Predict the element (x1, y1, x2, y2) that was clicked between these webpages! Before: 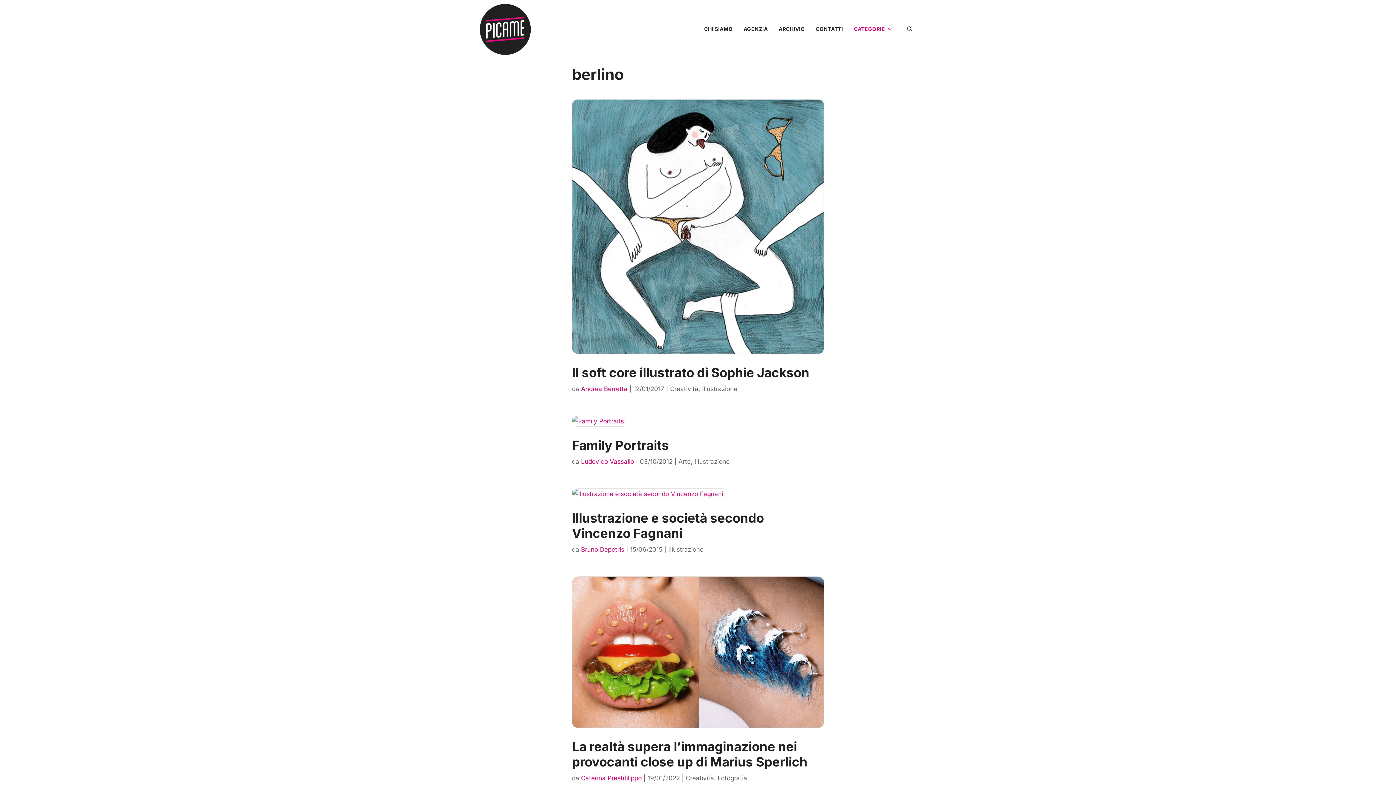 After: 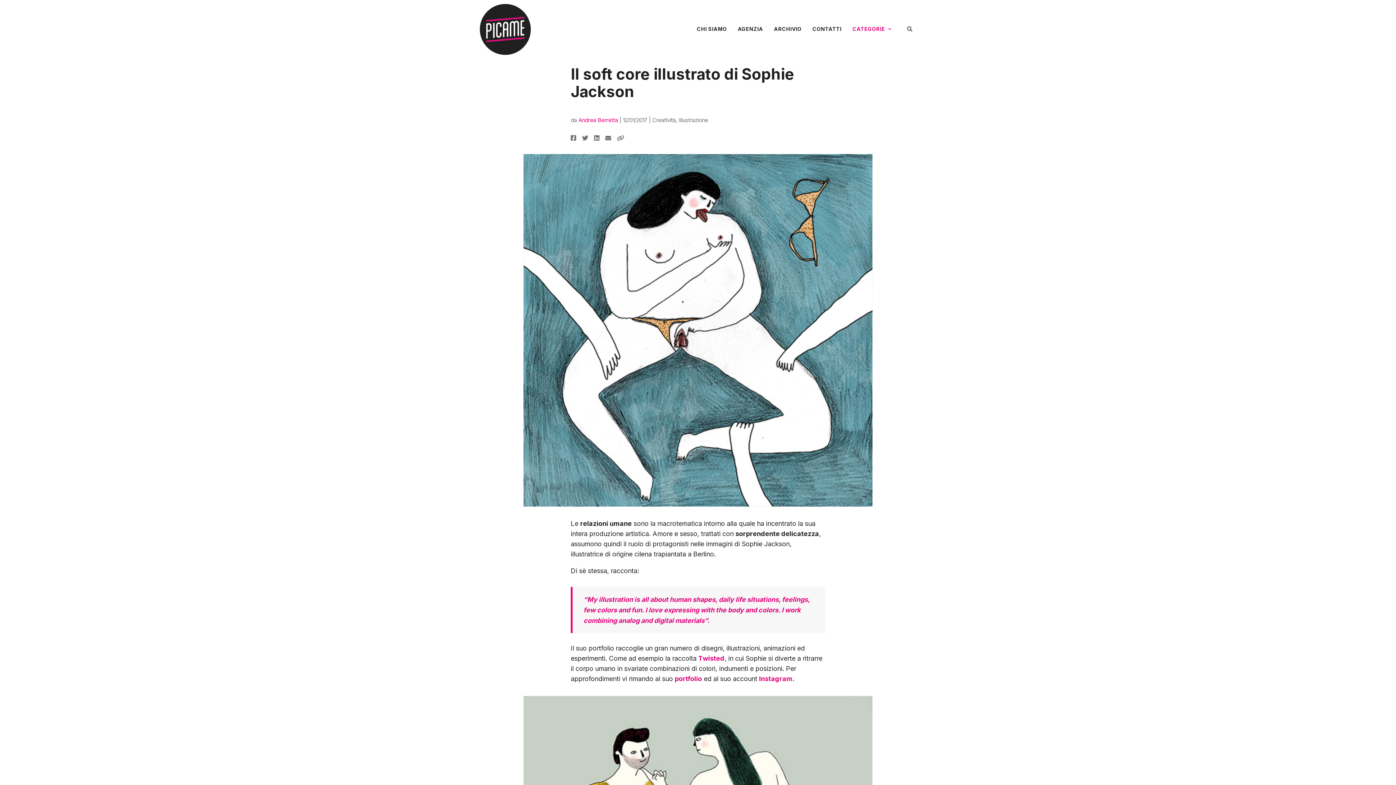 Action: bbox: (572, 99, 824, 354)